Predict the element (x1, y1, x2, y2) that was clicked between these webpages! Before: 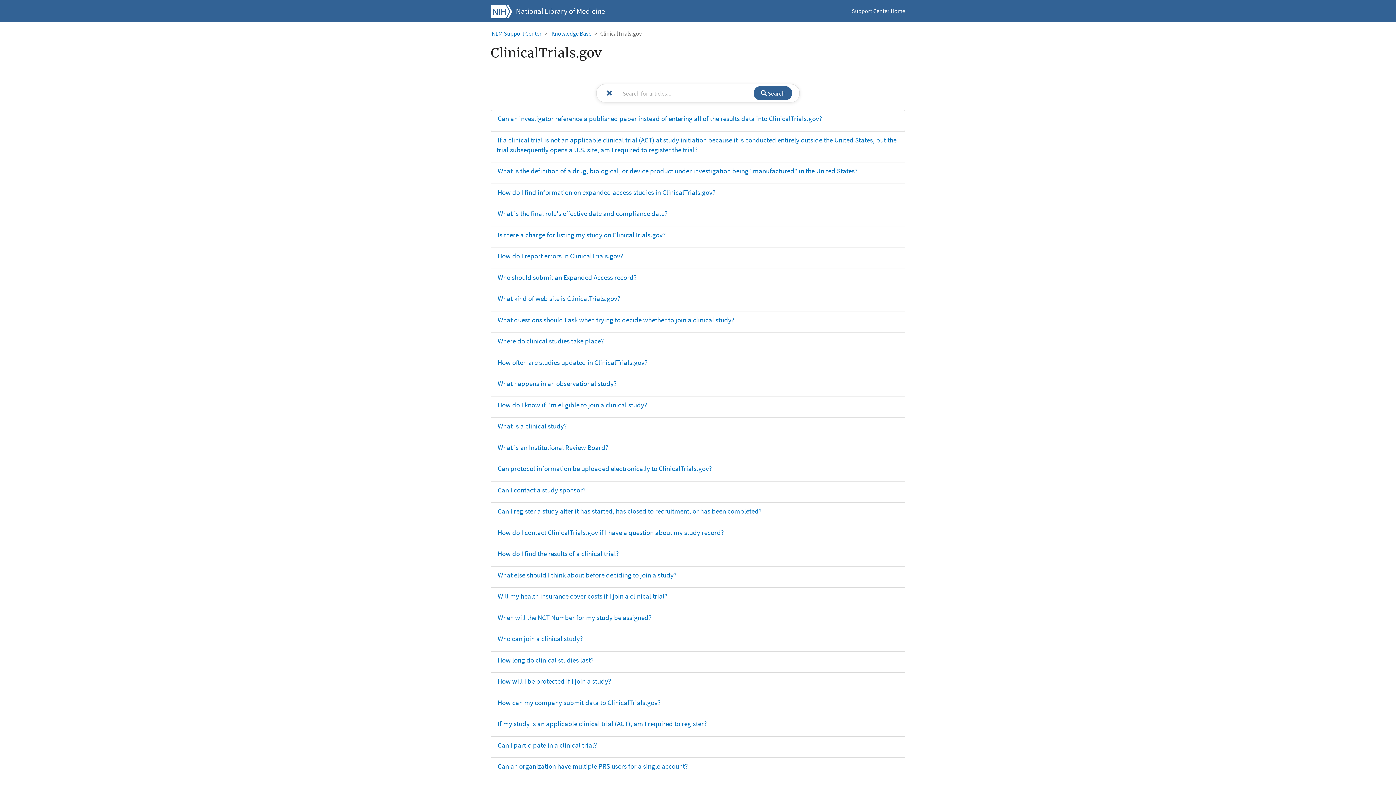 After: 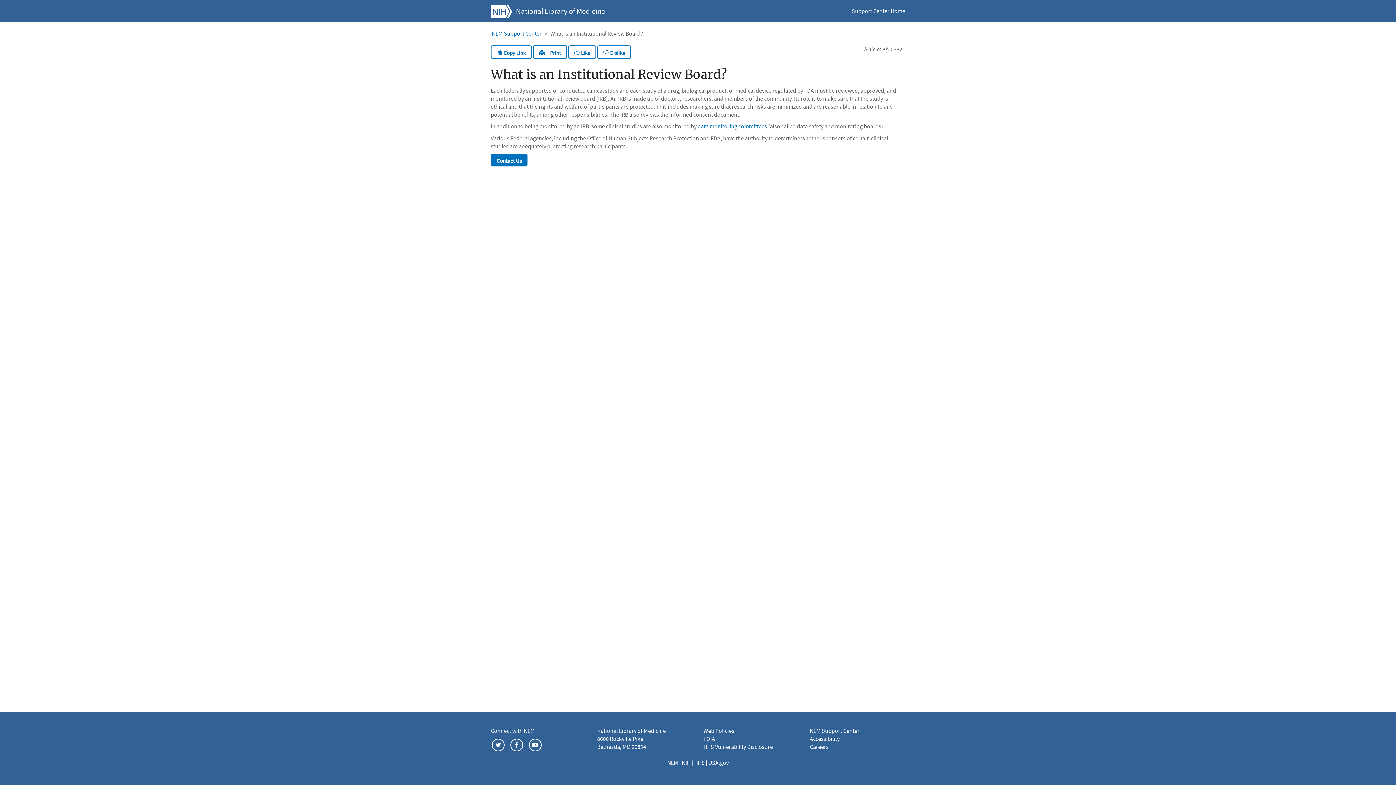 Action: label: What is an Institutional Review Board? bbox: (497, 443, 608, 451)